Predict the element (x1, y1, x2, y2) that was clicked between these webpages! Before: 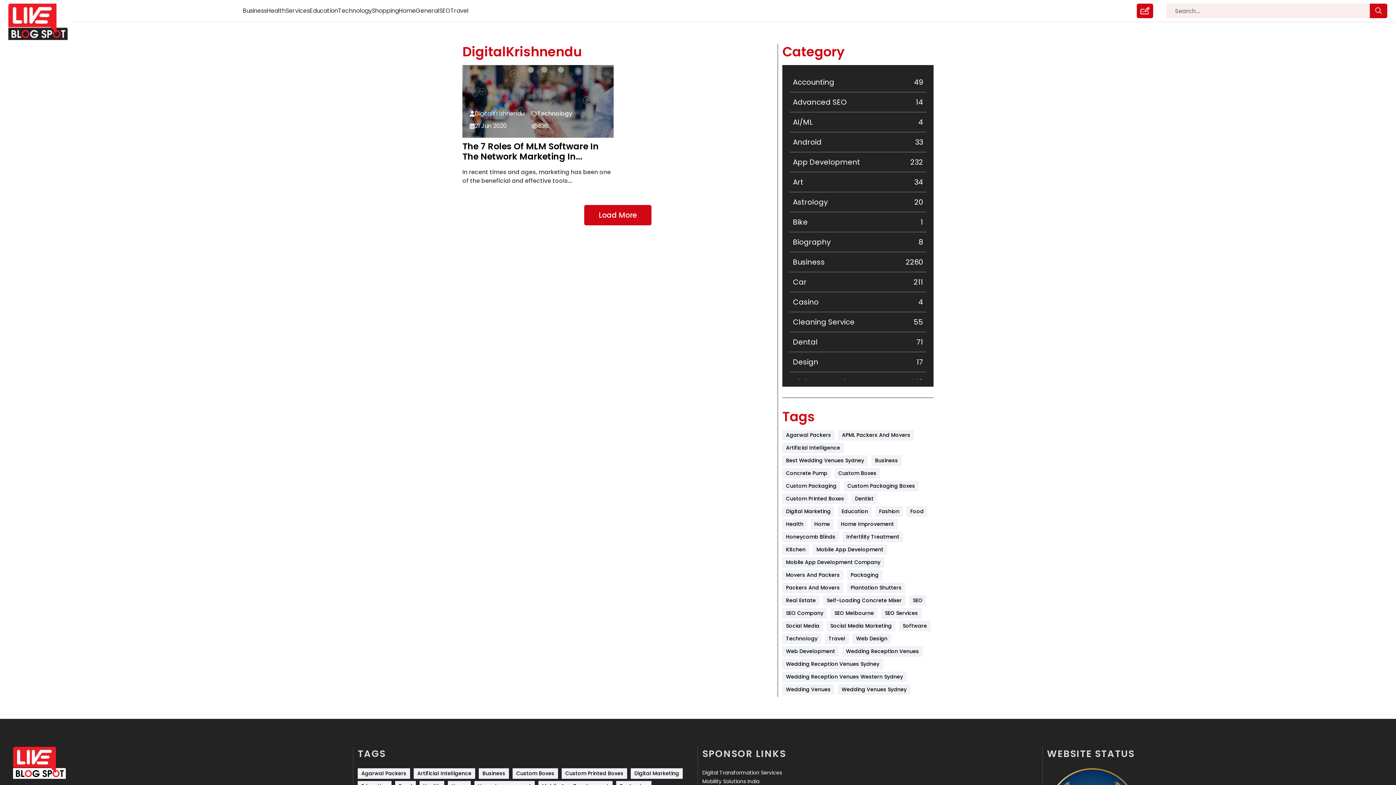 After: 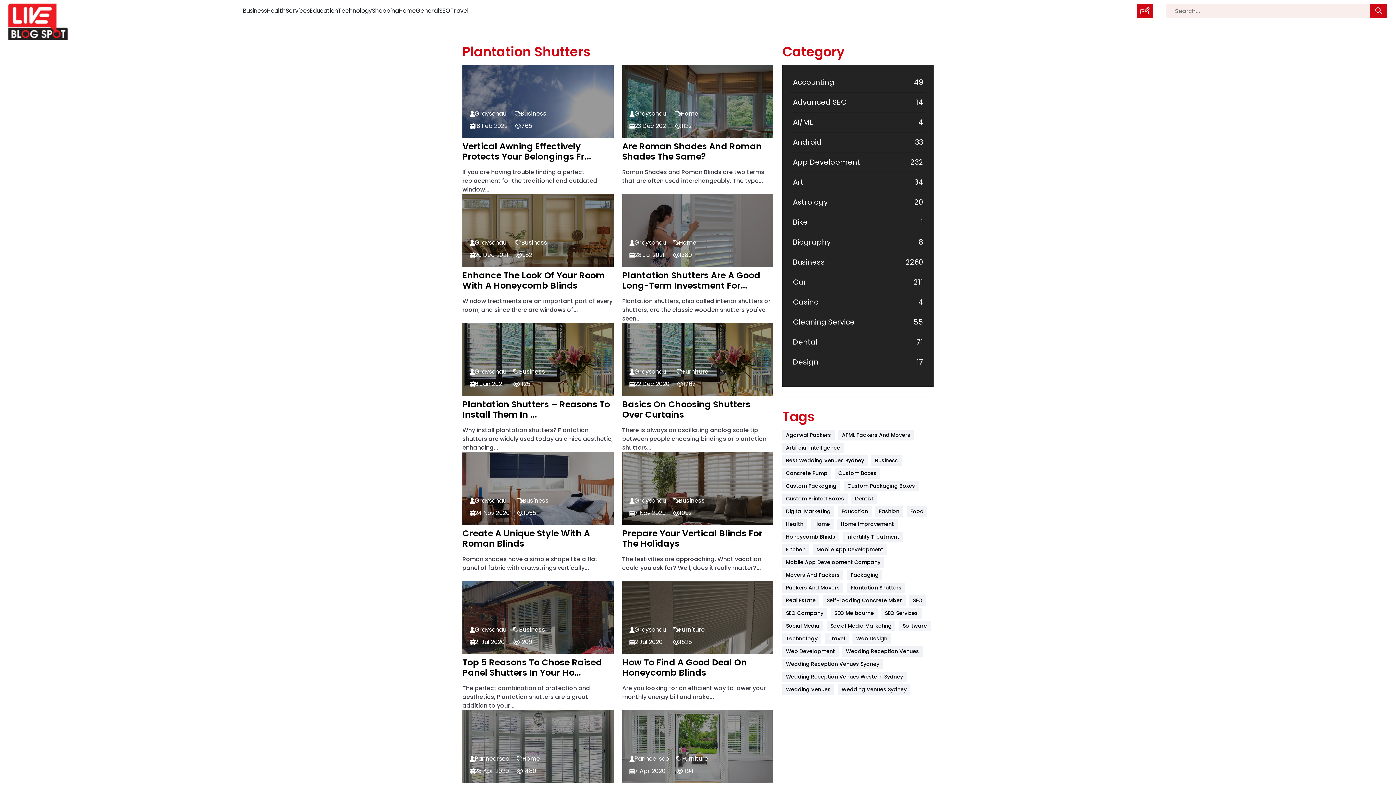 Action: bbox: (847, 582, 905, 593) label: Plantation Shutters (22 items)